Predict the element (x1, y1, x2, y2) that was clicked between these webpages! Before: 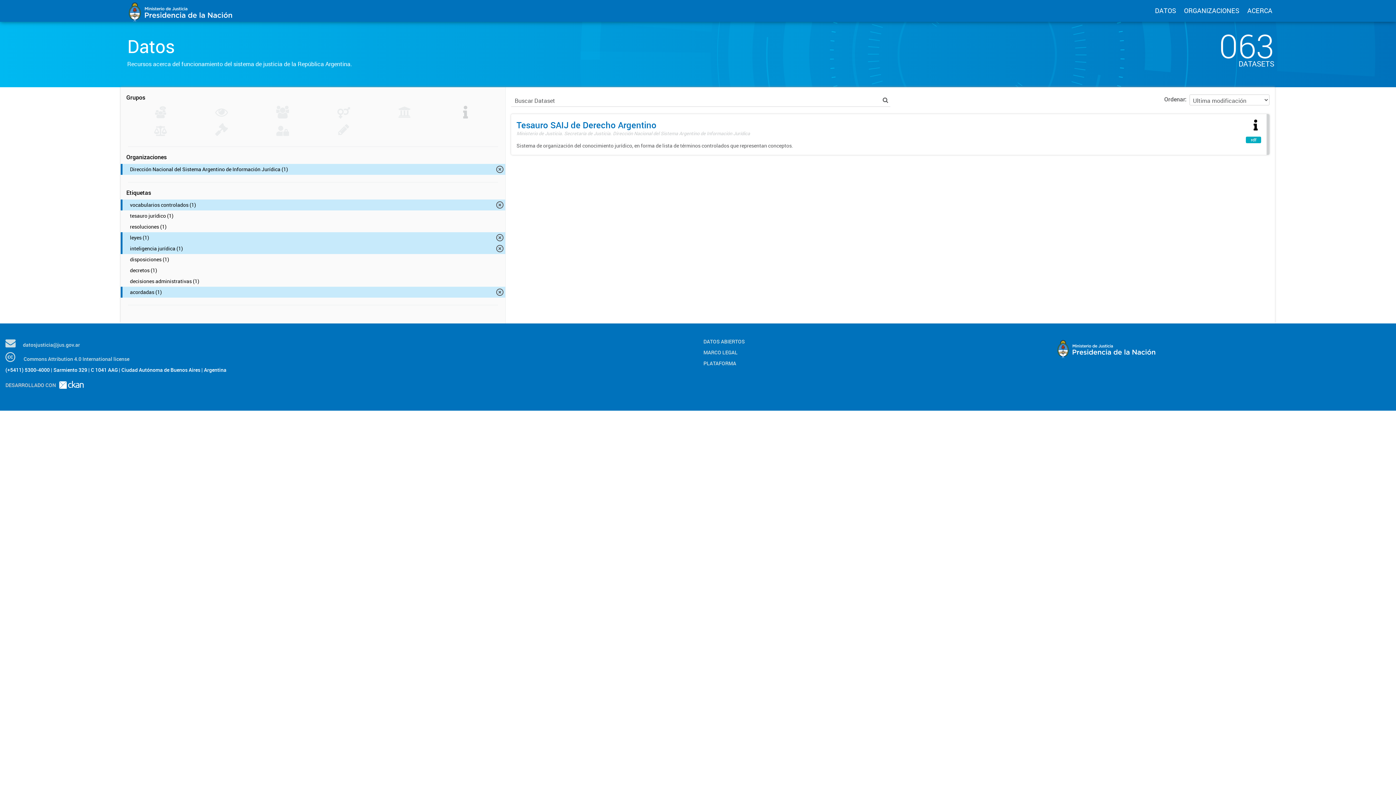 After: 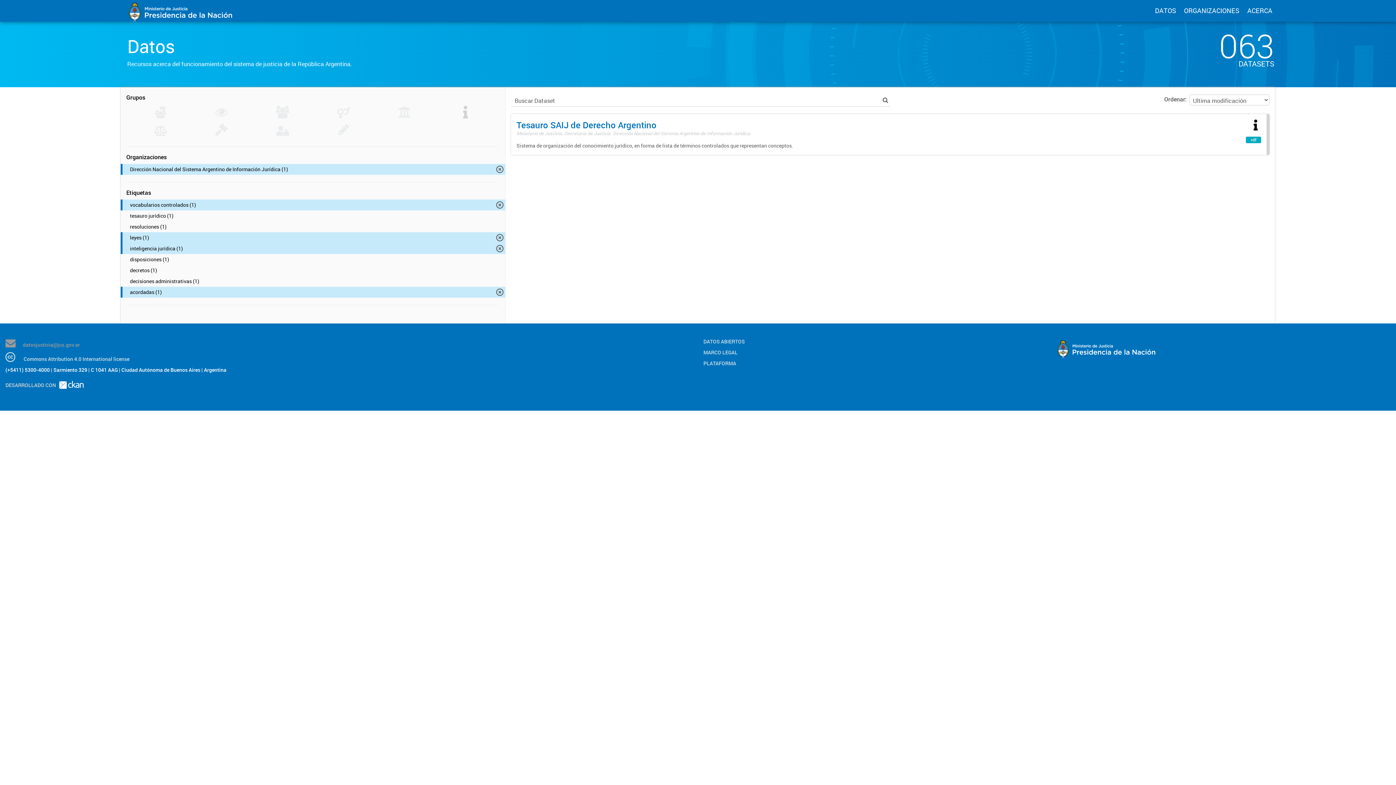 Action: bbox: (5, 341, 80, 348) label: datosjusticia@jus.gov.ar